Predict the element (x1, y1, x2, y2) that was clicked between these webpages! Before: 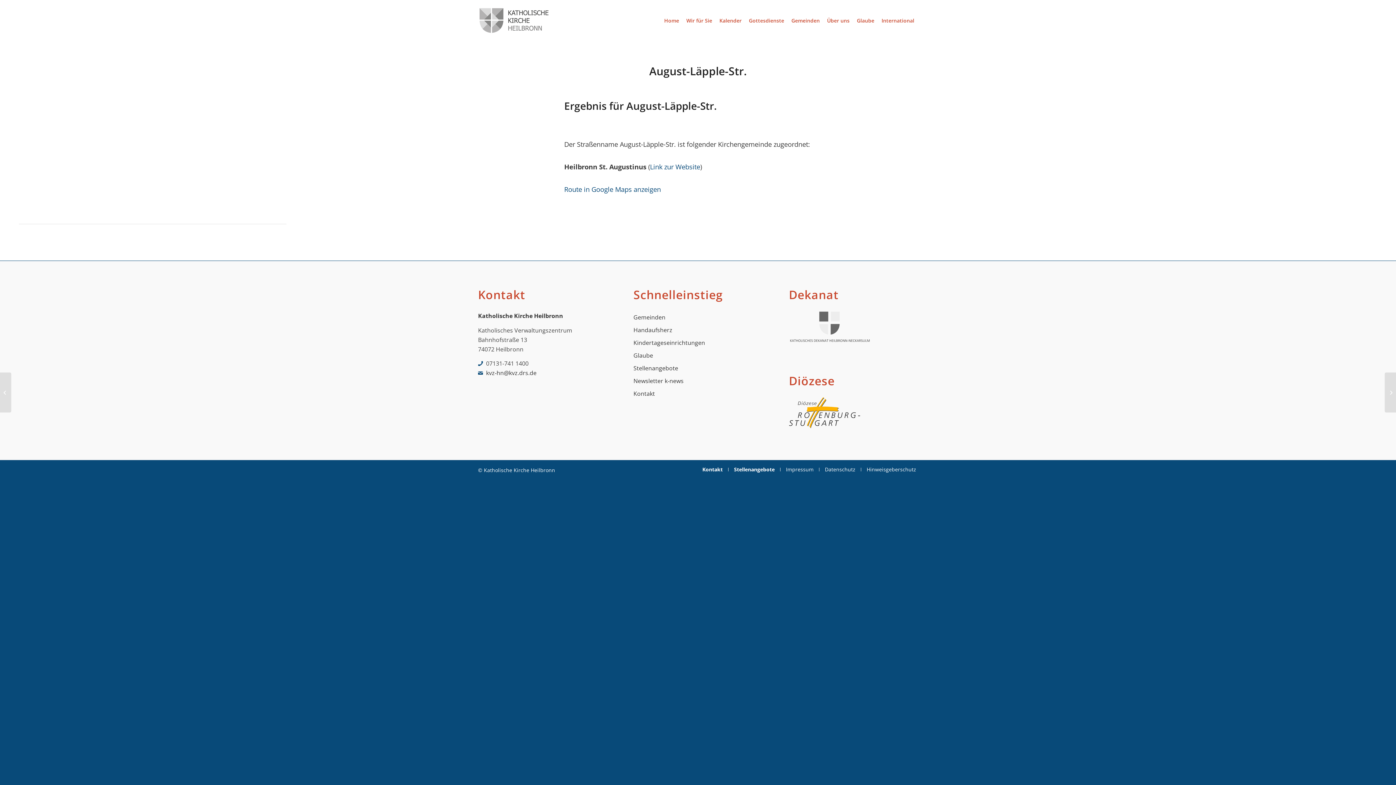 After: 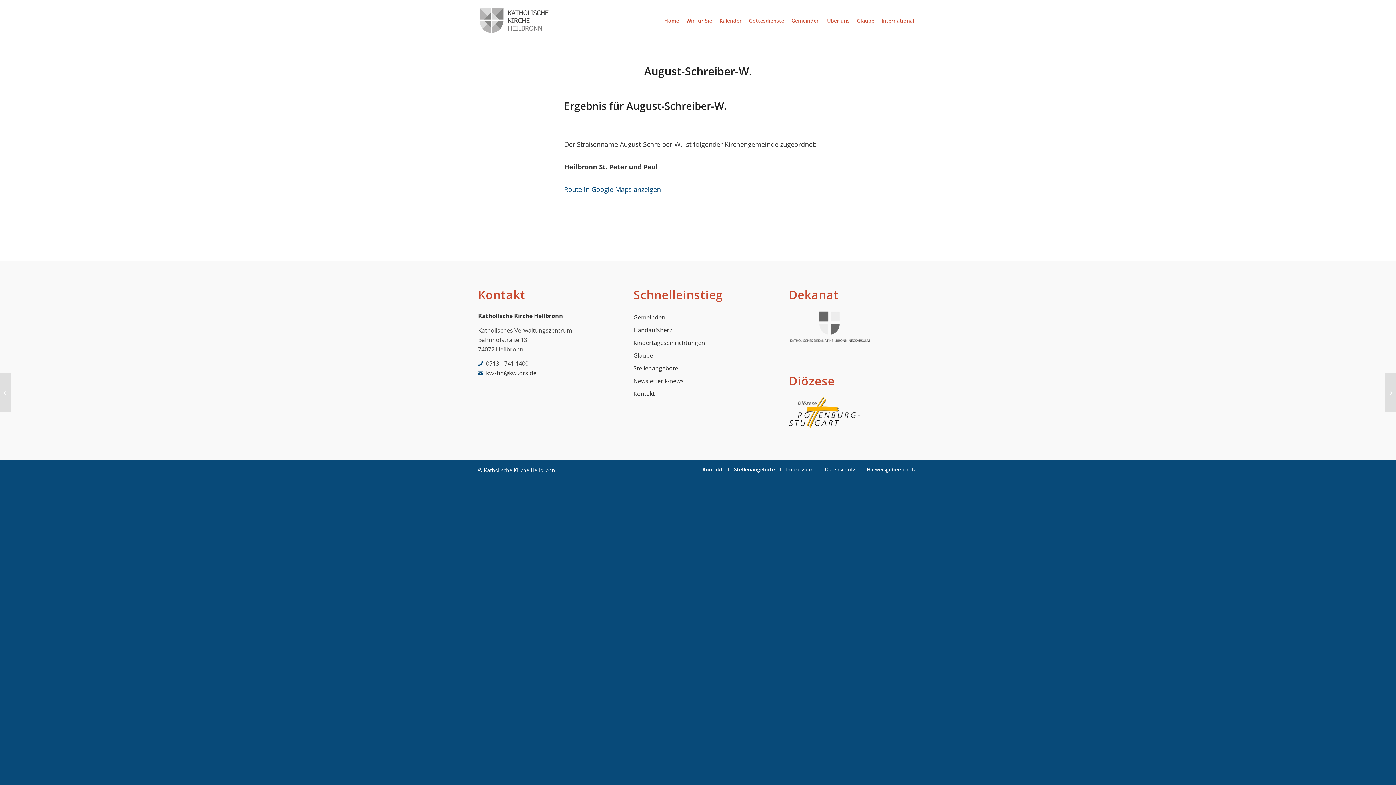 Action: label: August-Schreiber-W. bbox: (1385, 372, 1396, 412)